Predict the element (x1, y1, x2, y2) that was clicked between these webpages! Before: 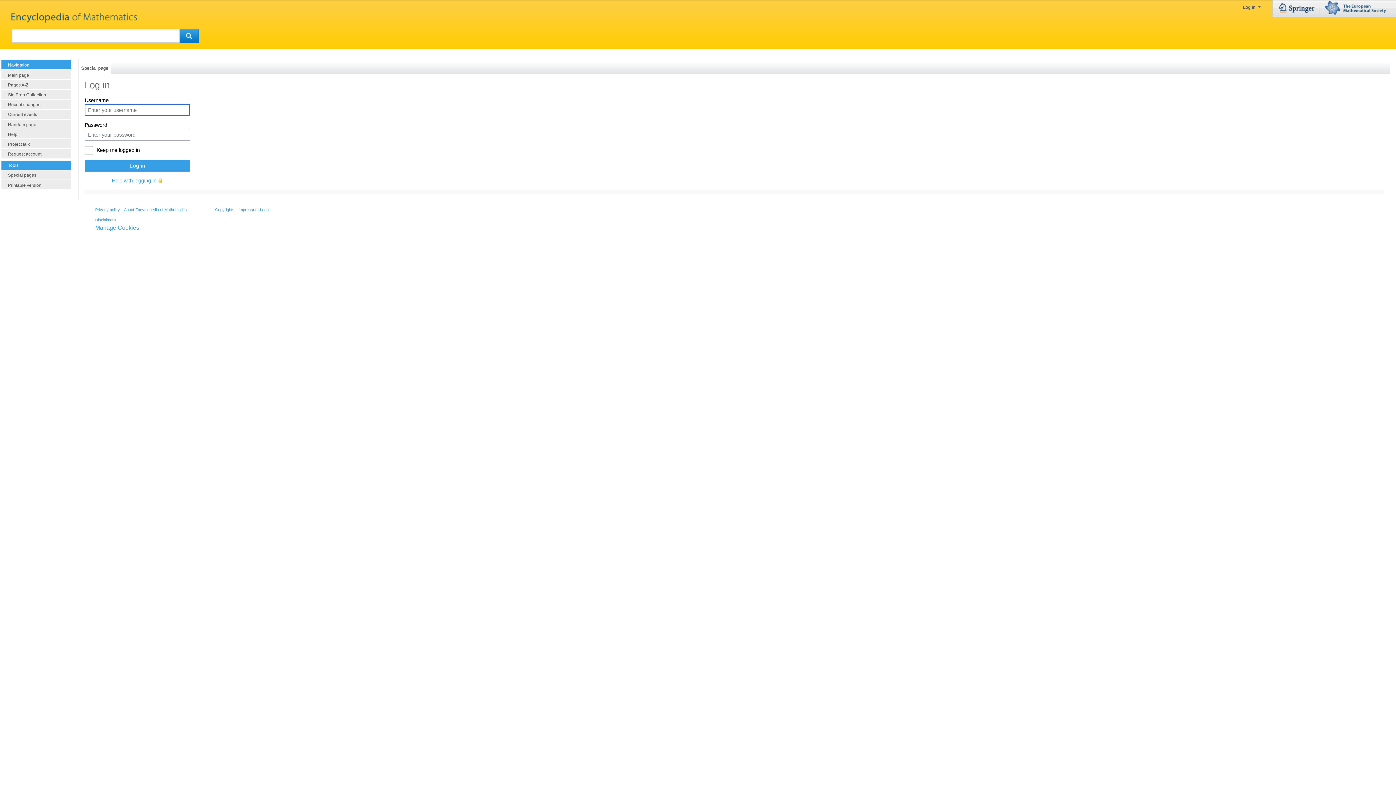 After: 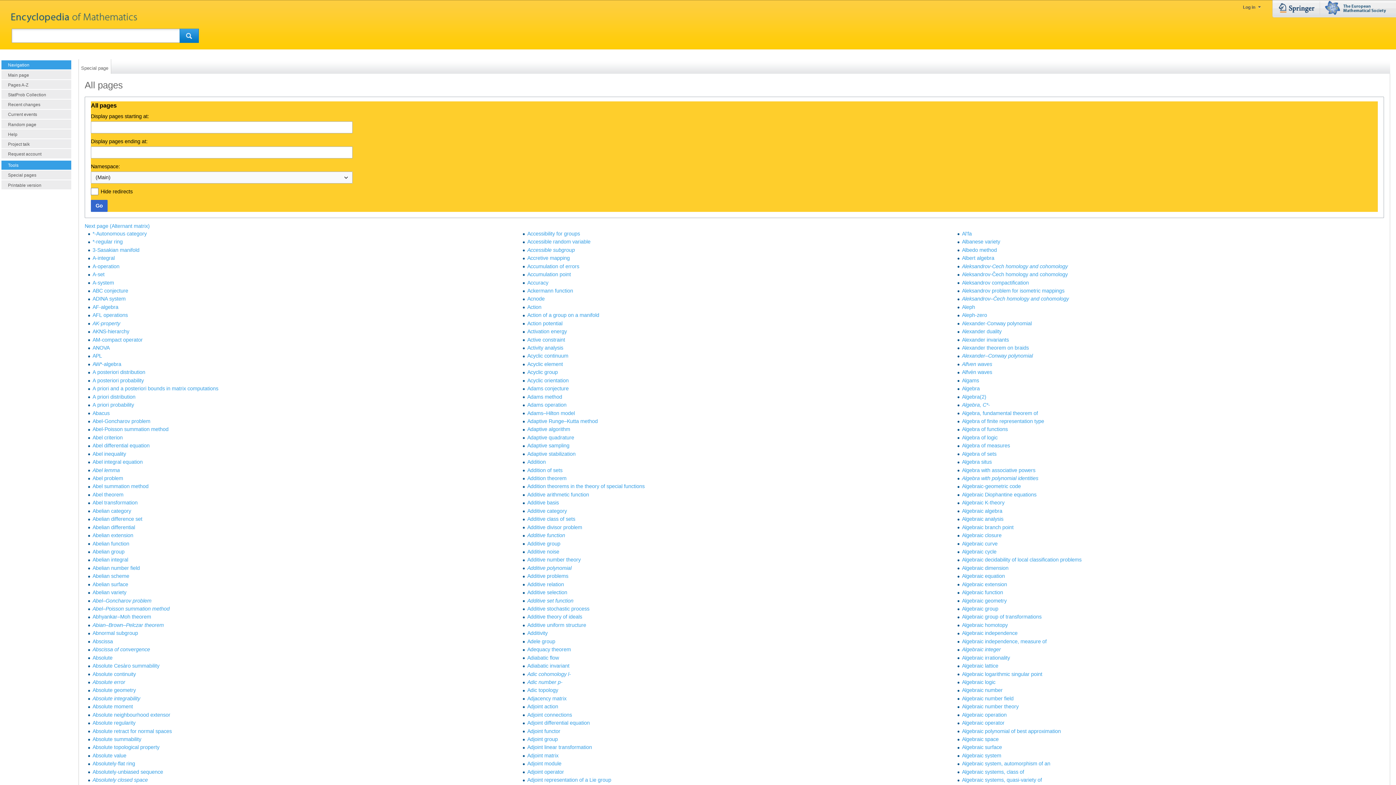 Action: bbox: (1, 80, 71, 89) label: Pages A-Z